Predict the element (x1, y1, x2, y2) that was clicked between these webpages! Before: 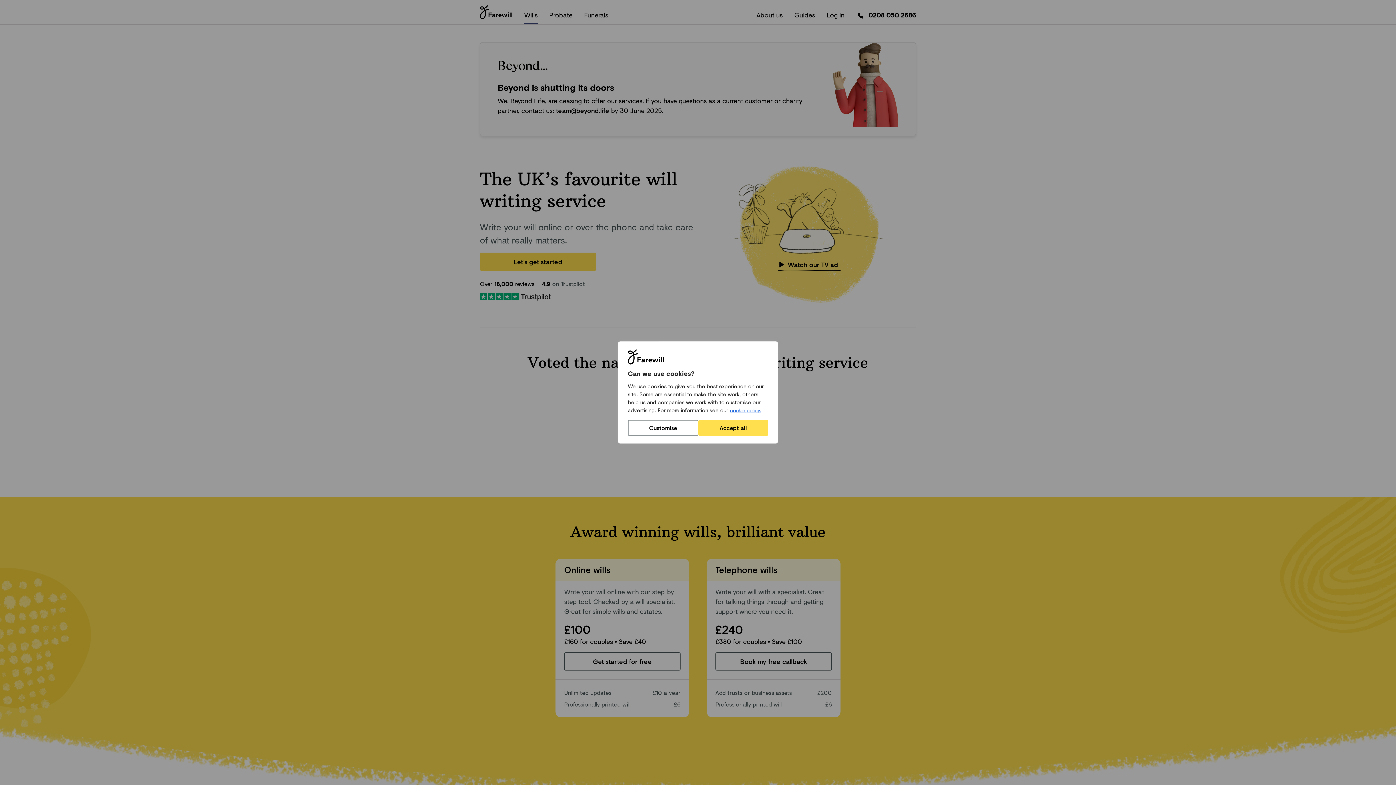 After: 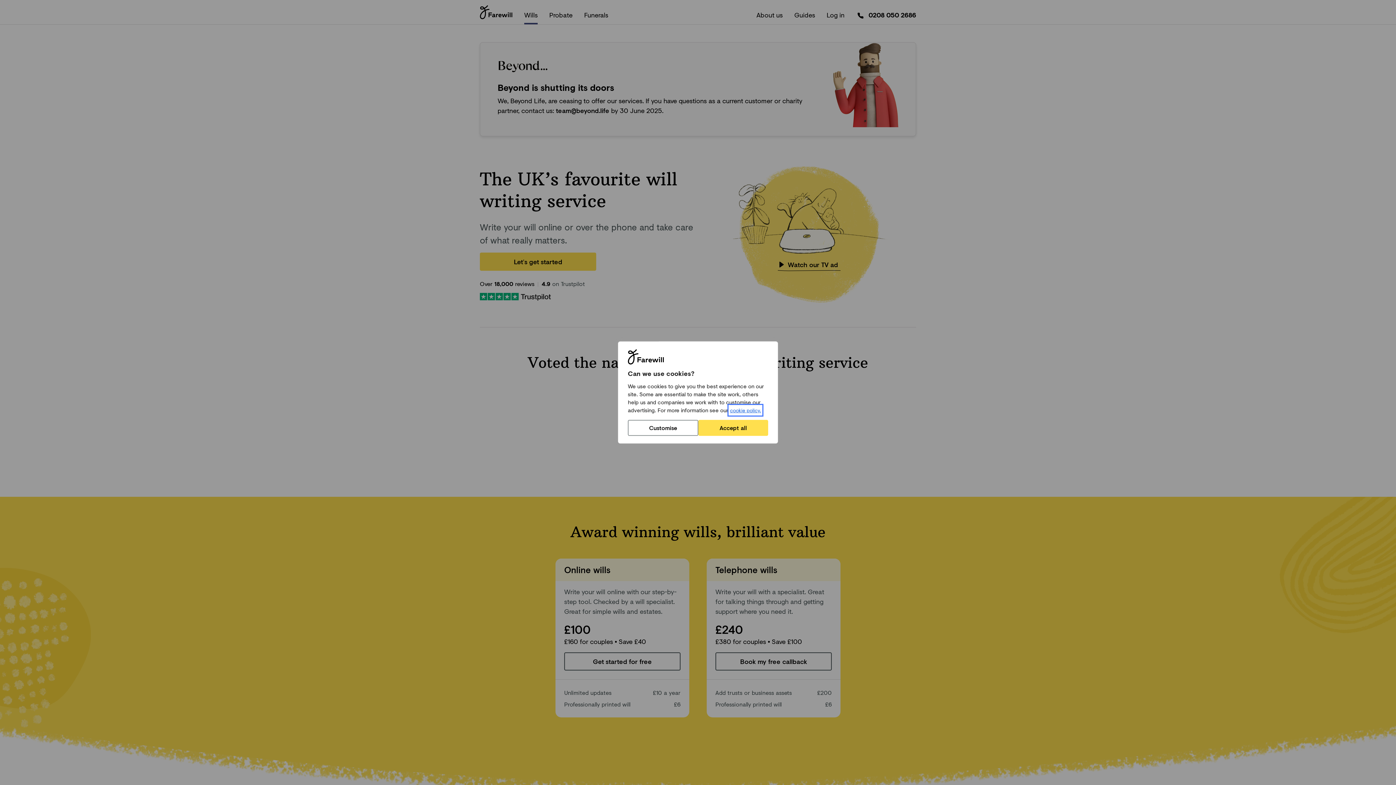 Action: bbox: (729, 406, 761, 414) label: cookie policy.